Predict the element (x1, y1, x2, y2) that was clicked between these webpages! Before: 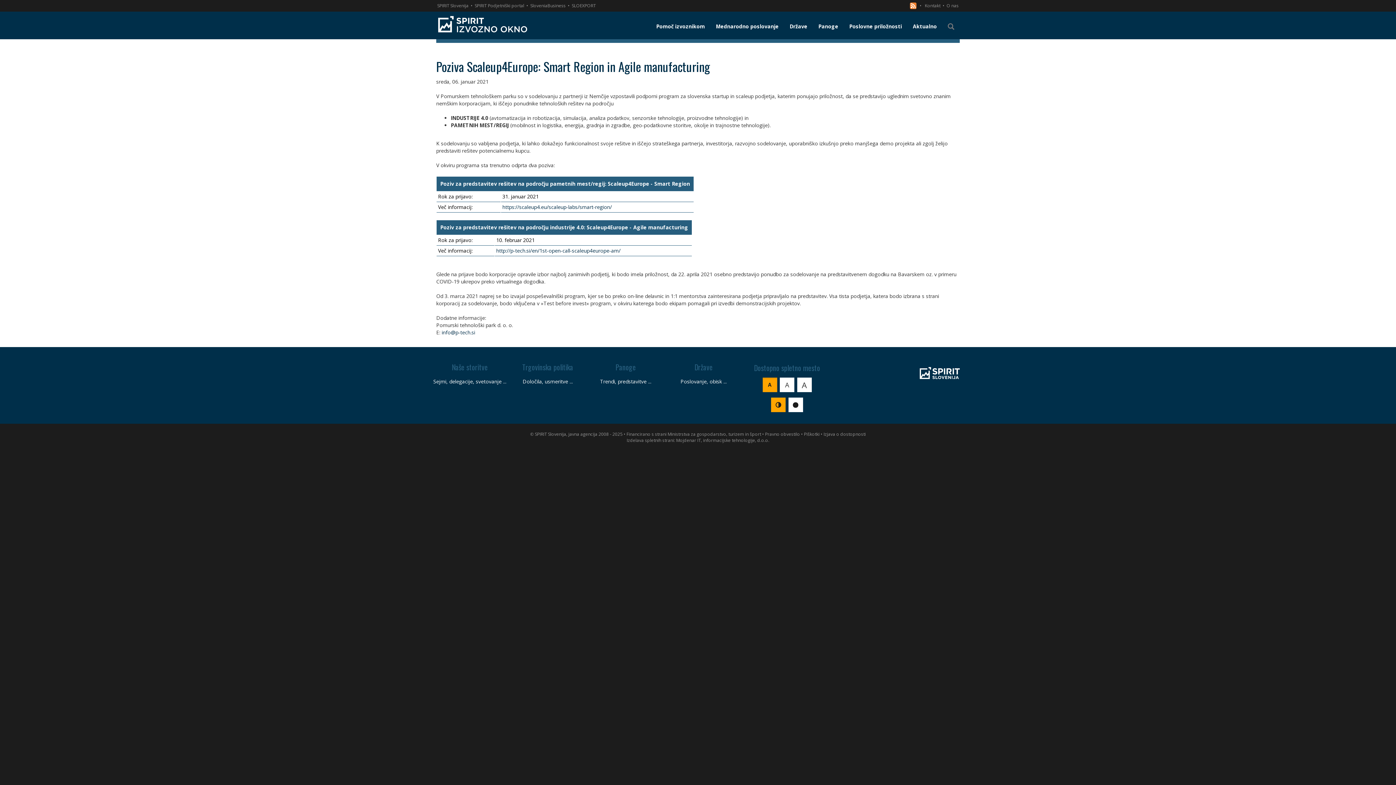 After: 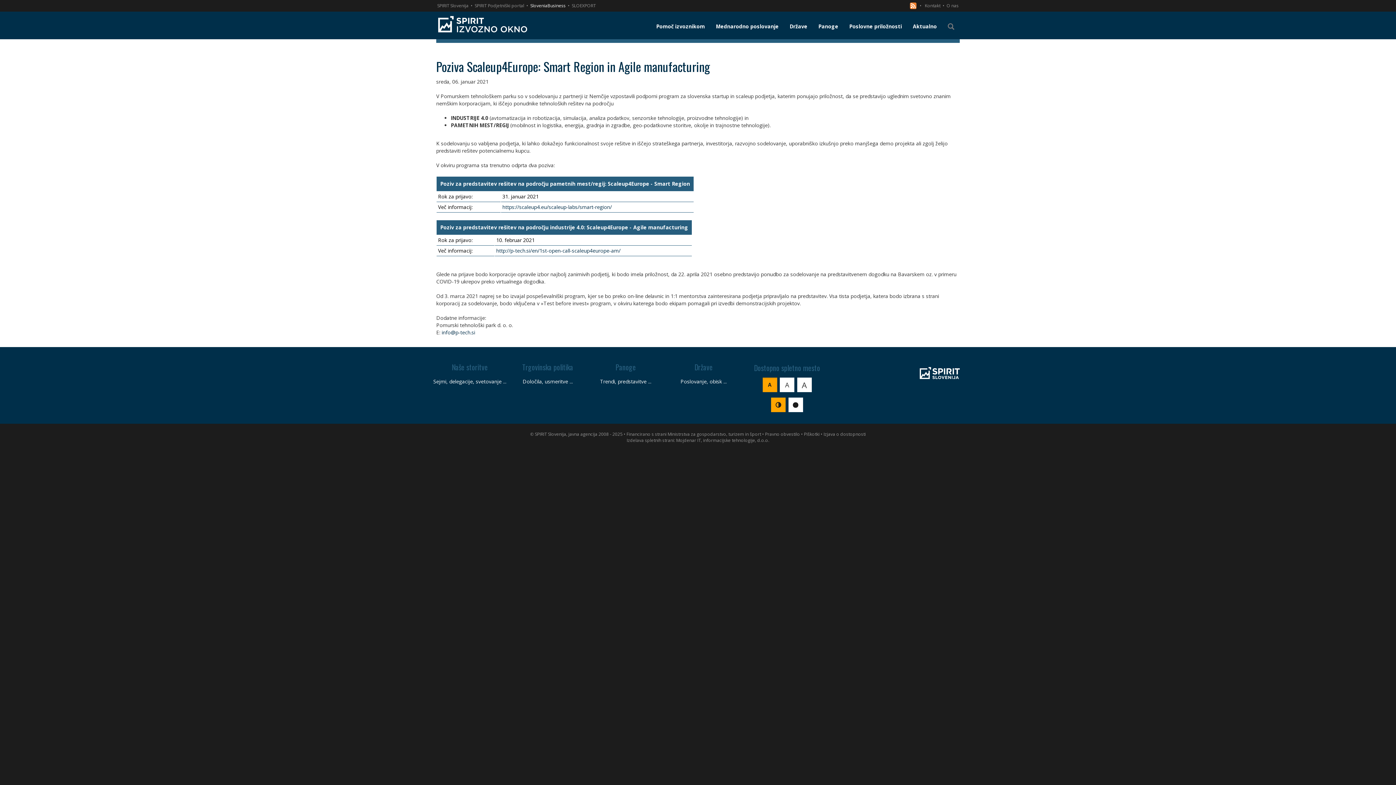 Action: bbox: (529, 2, 566, 8) label: SloveniaBusiness